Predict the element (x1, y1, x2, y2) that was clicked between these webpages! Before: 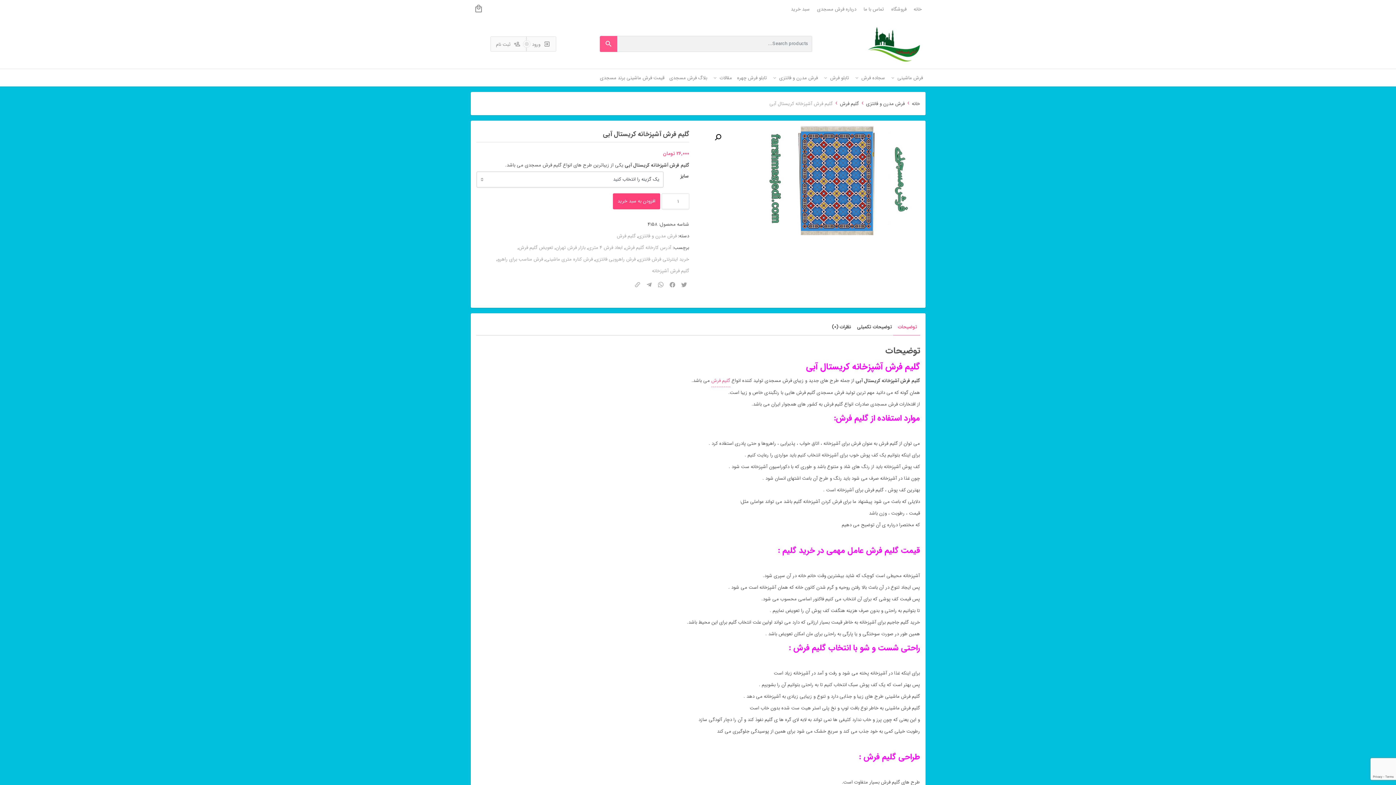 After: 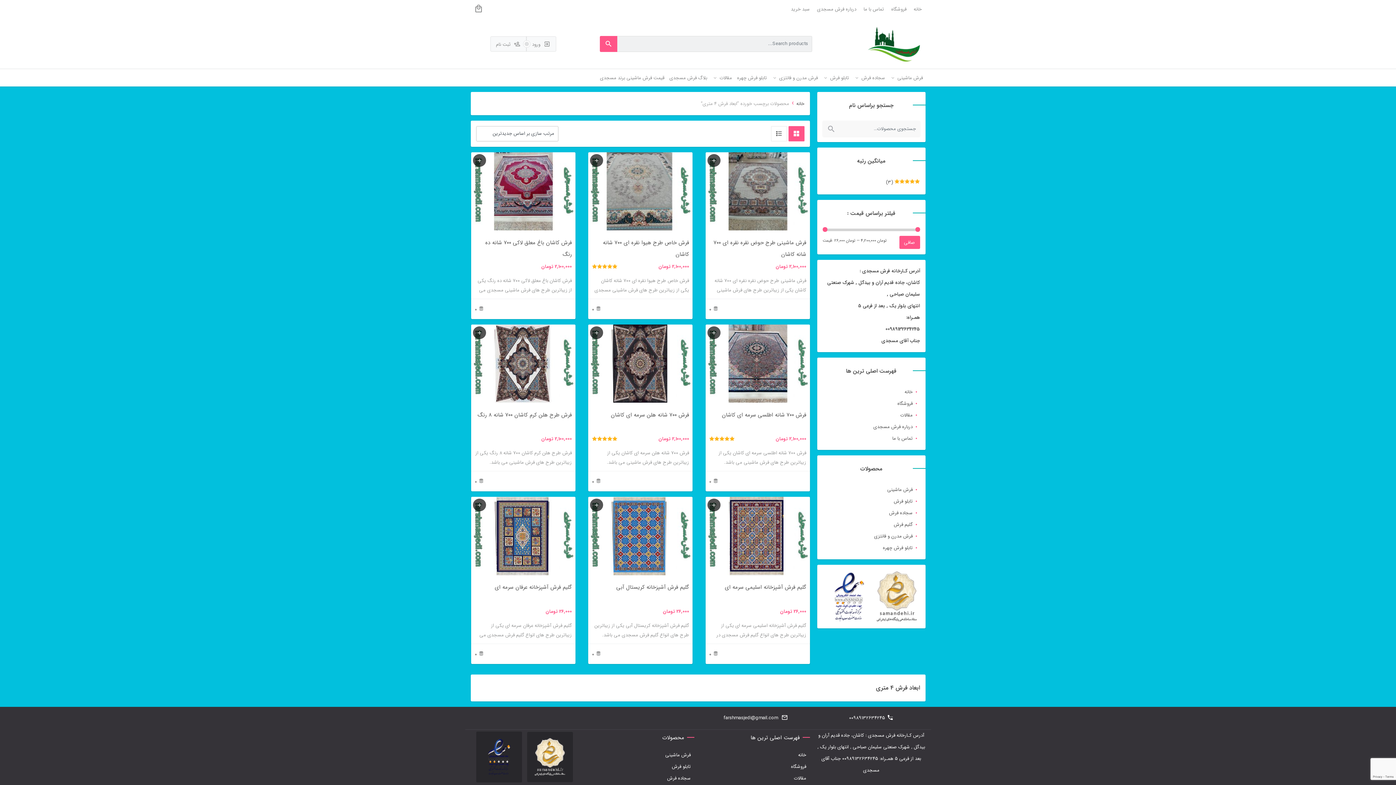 Action: bbox: (588, 242, 622, 253) label: ابعاد فرش 4 متری